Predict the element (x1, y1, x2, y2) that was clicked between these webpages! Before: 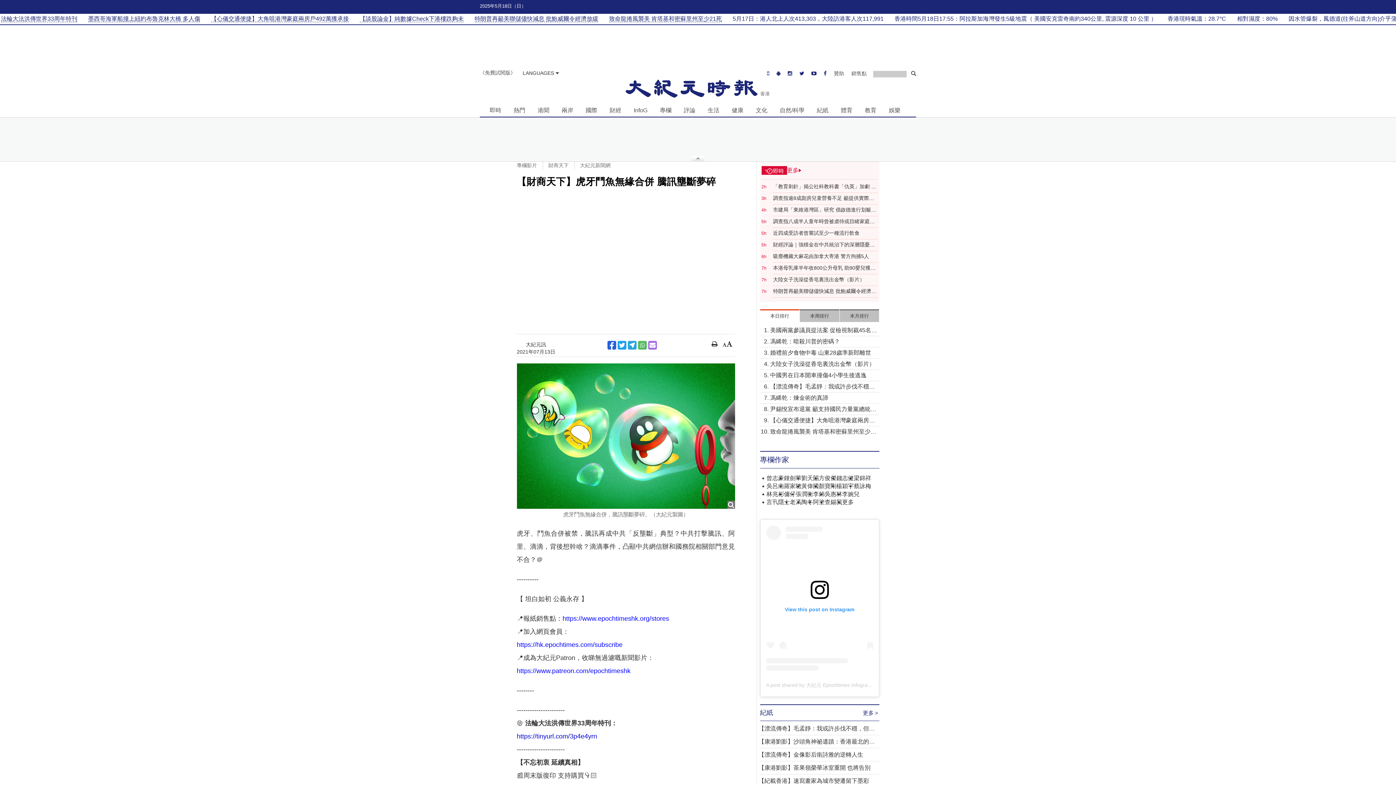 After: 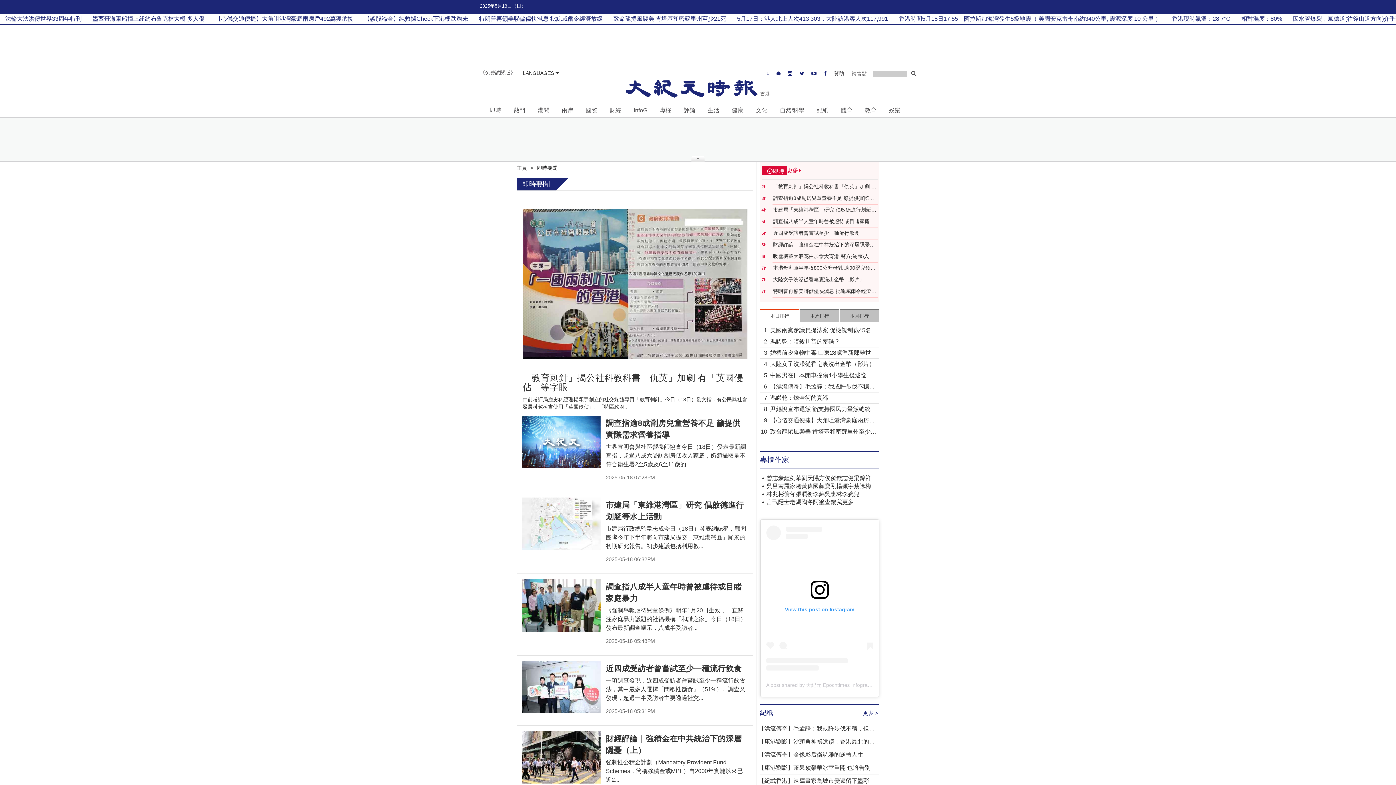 Action: bbox: (787, 166, 807, 175) label: 更多